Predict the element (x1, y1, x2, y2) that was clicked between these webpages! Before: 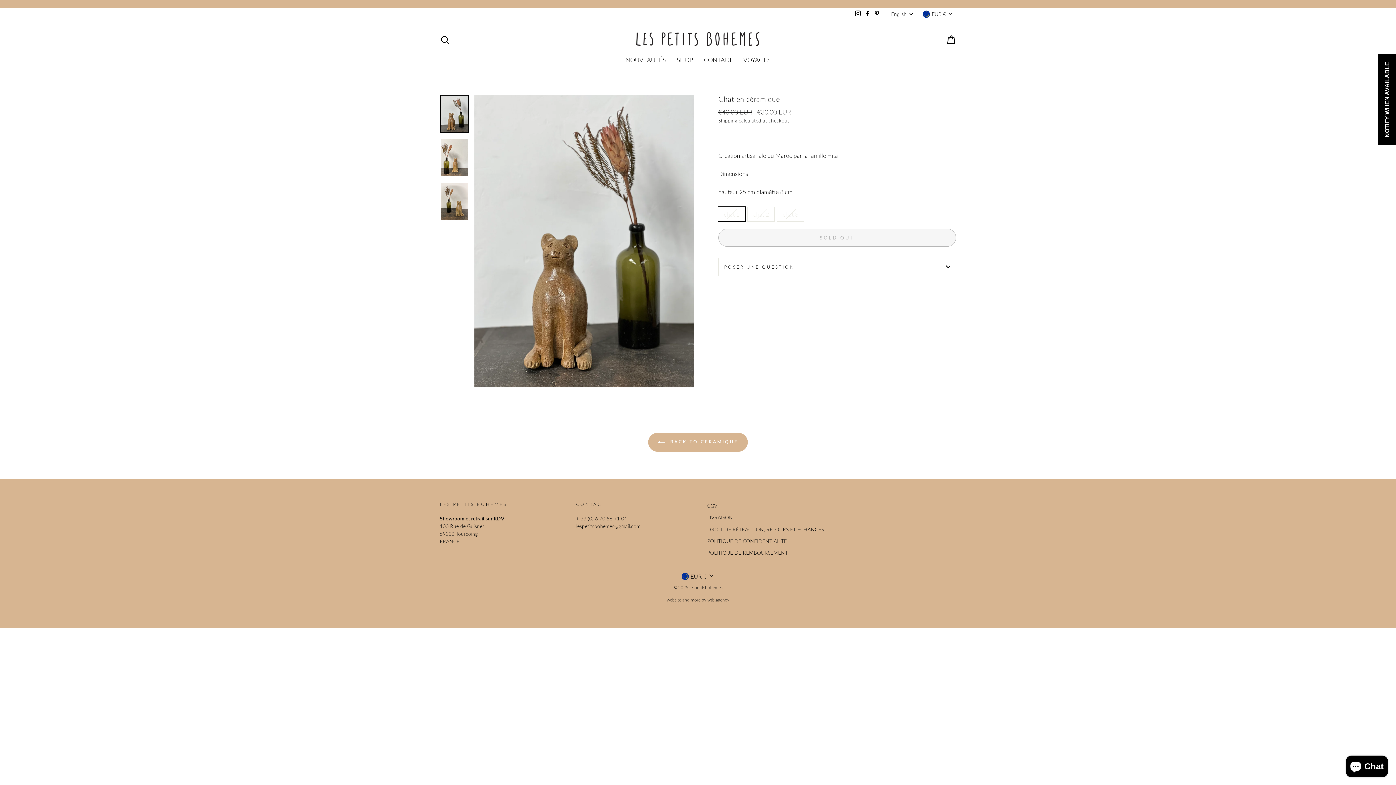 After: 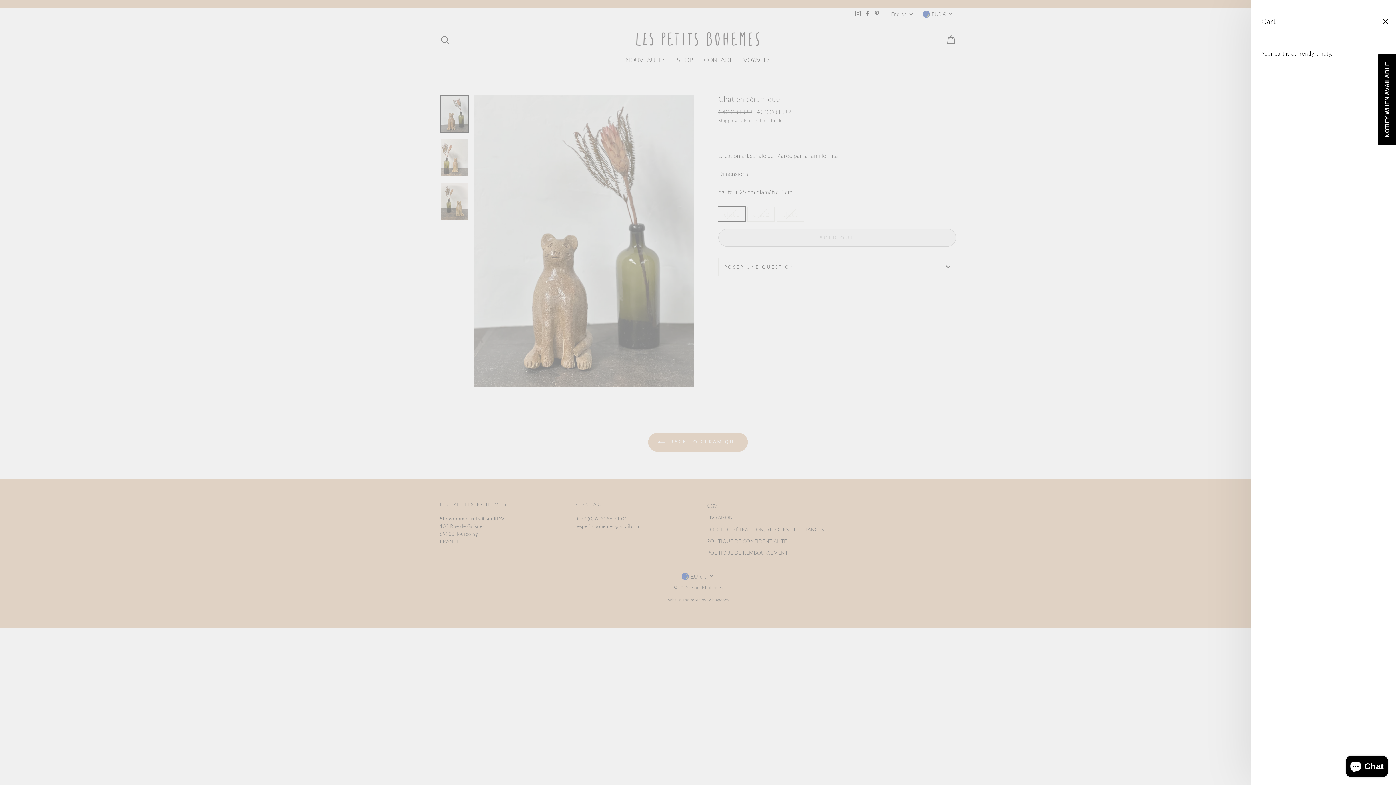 Action: bbox: (941, 31, 960, 47) label: Cart